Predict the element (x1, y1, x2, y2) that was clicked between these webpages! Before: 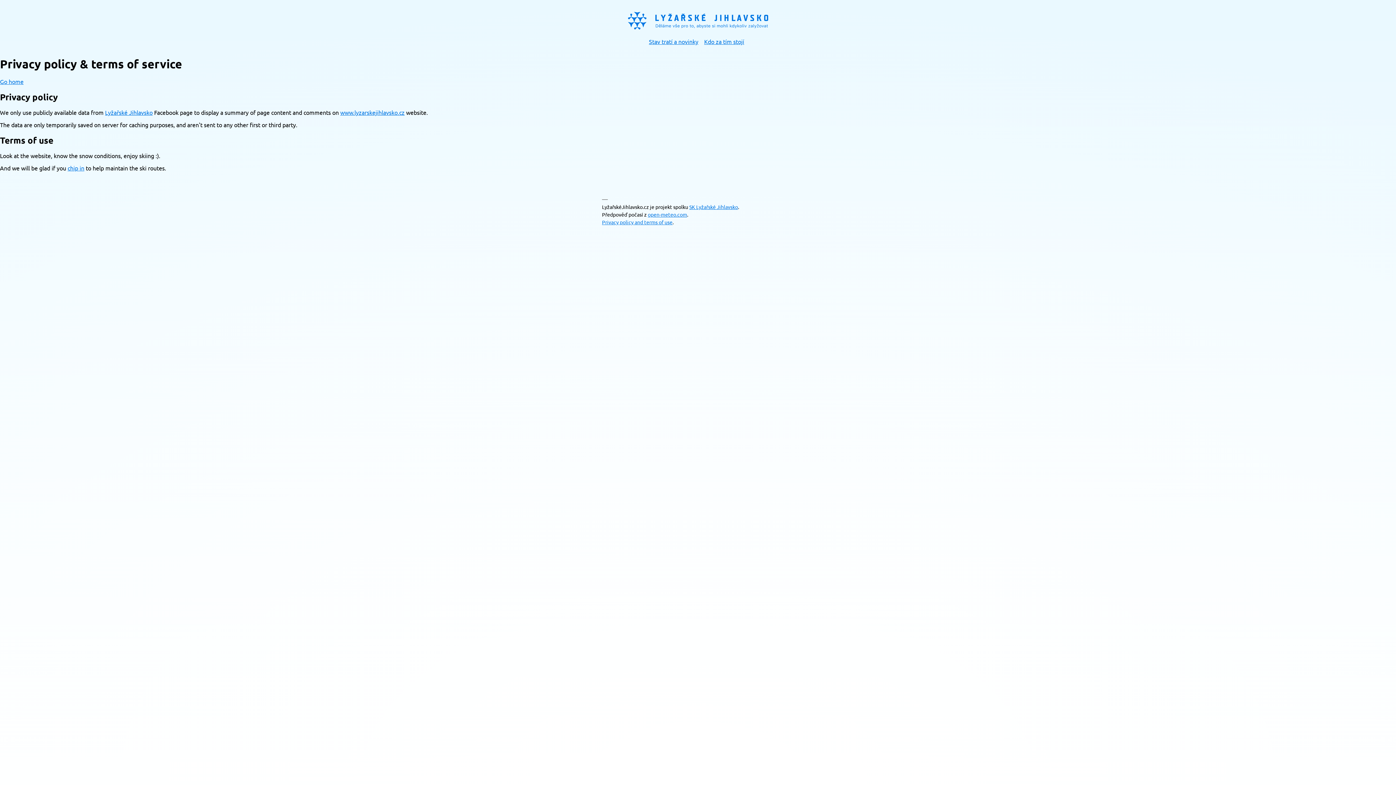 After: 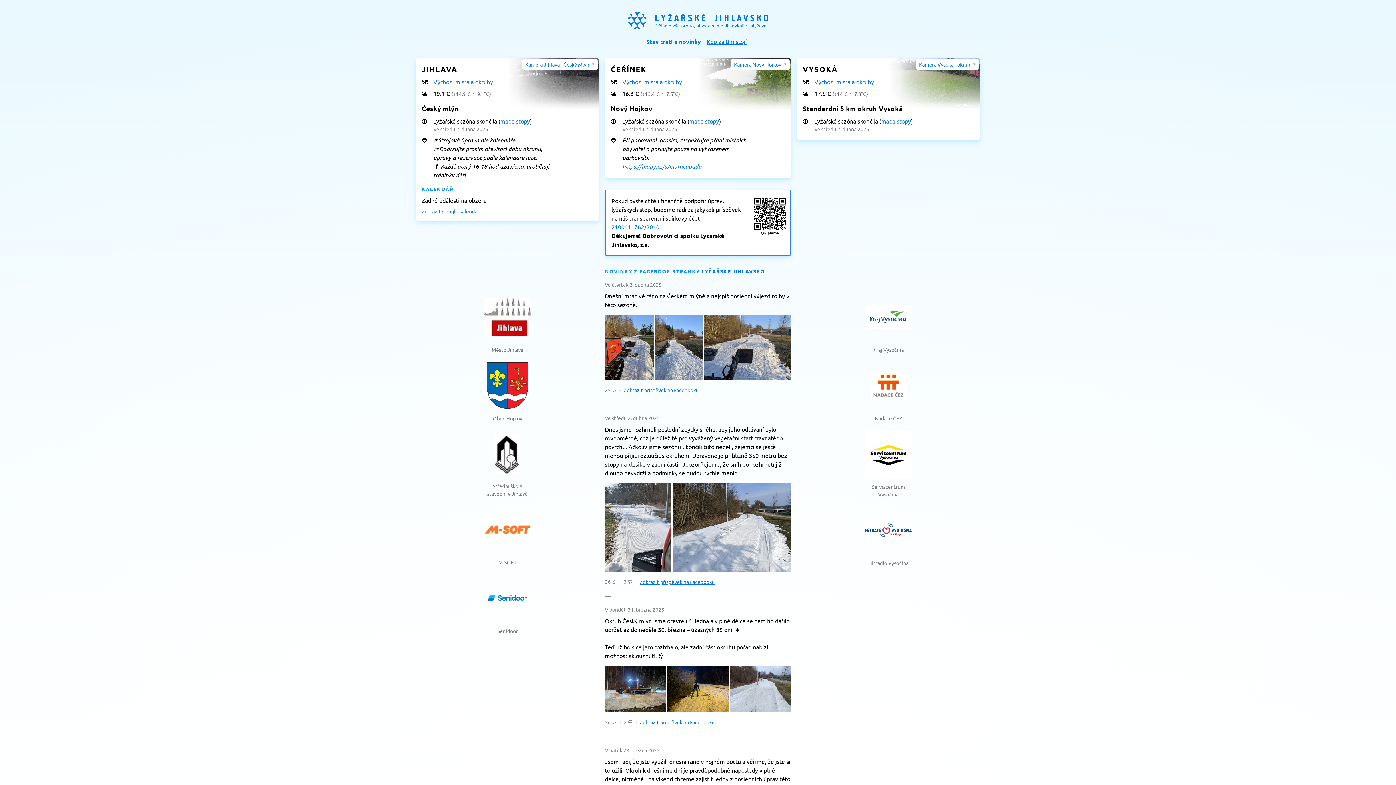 Action: bbox: (-1, 77, 25, 85) label: Go home